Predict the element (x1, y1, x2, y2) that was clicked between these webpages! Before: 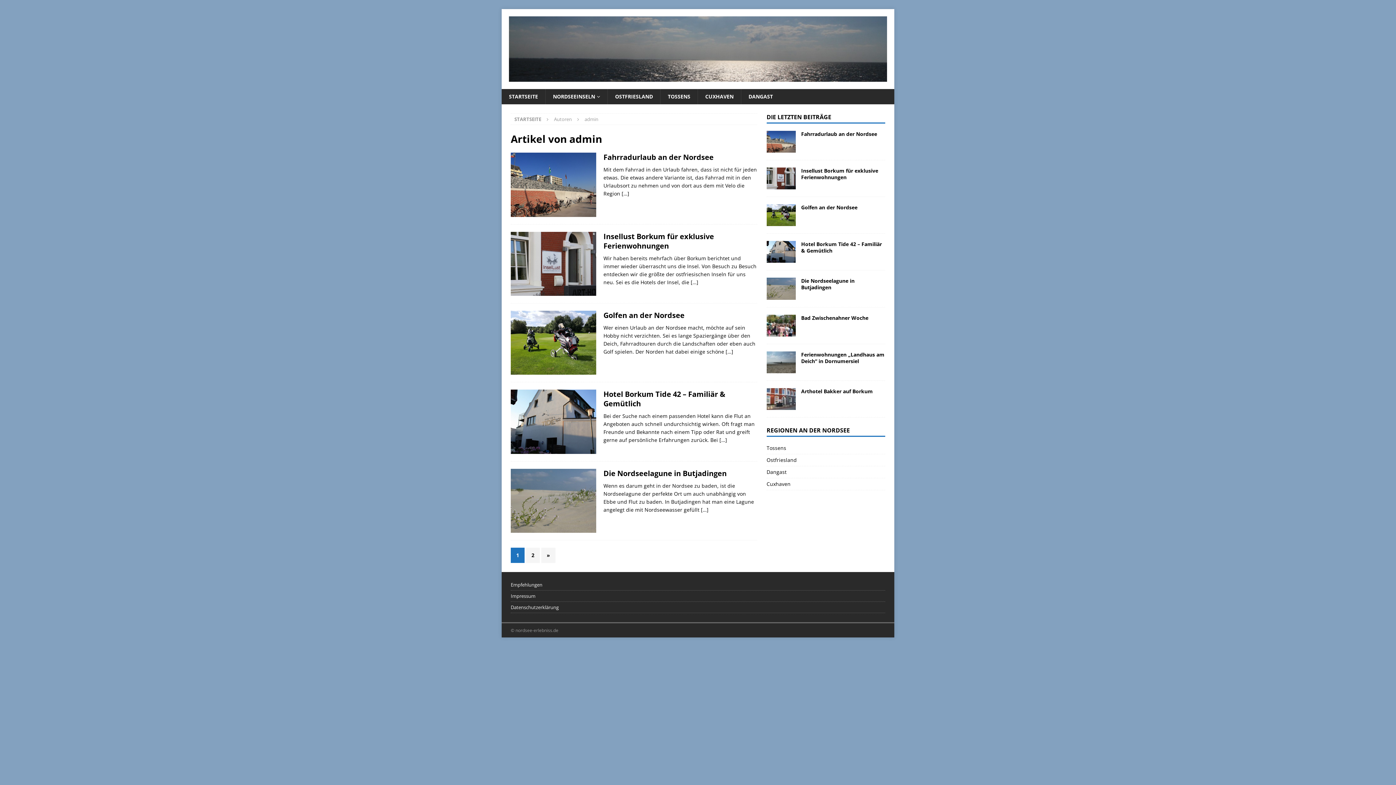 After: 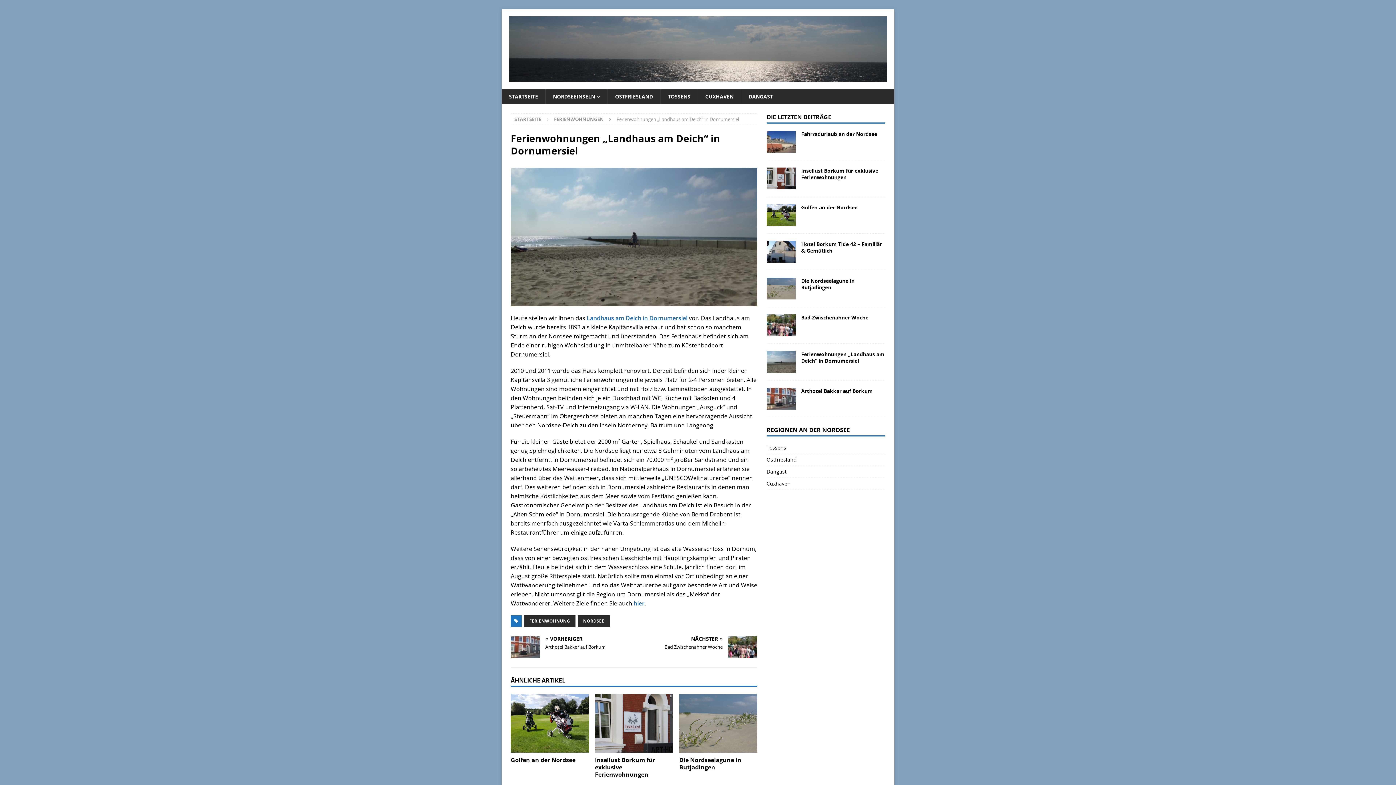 Action: bbox: (801, 351, 884, 364) label: Ferienwohnungen „Landhaus am Deich“ in Dornumersiel